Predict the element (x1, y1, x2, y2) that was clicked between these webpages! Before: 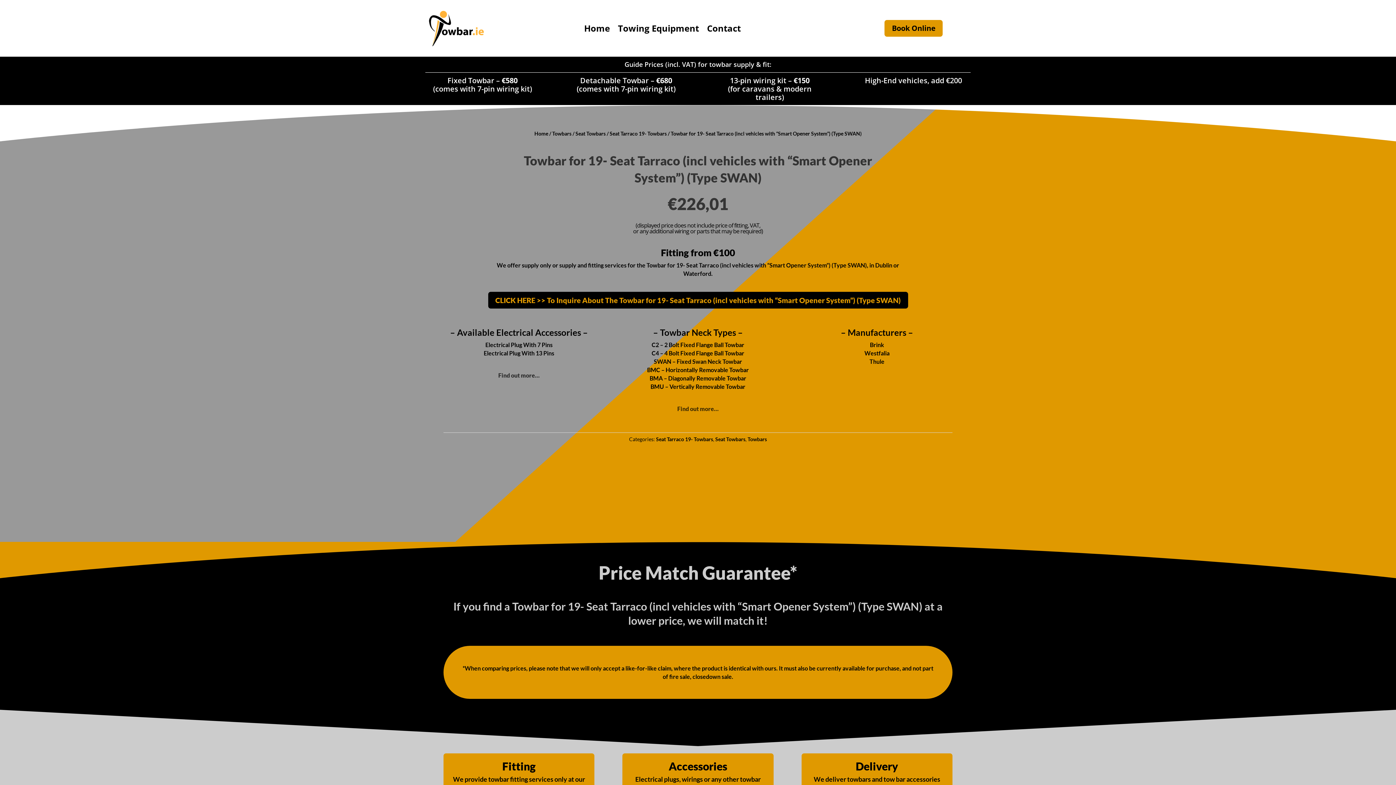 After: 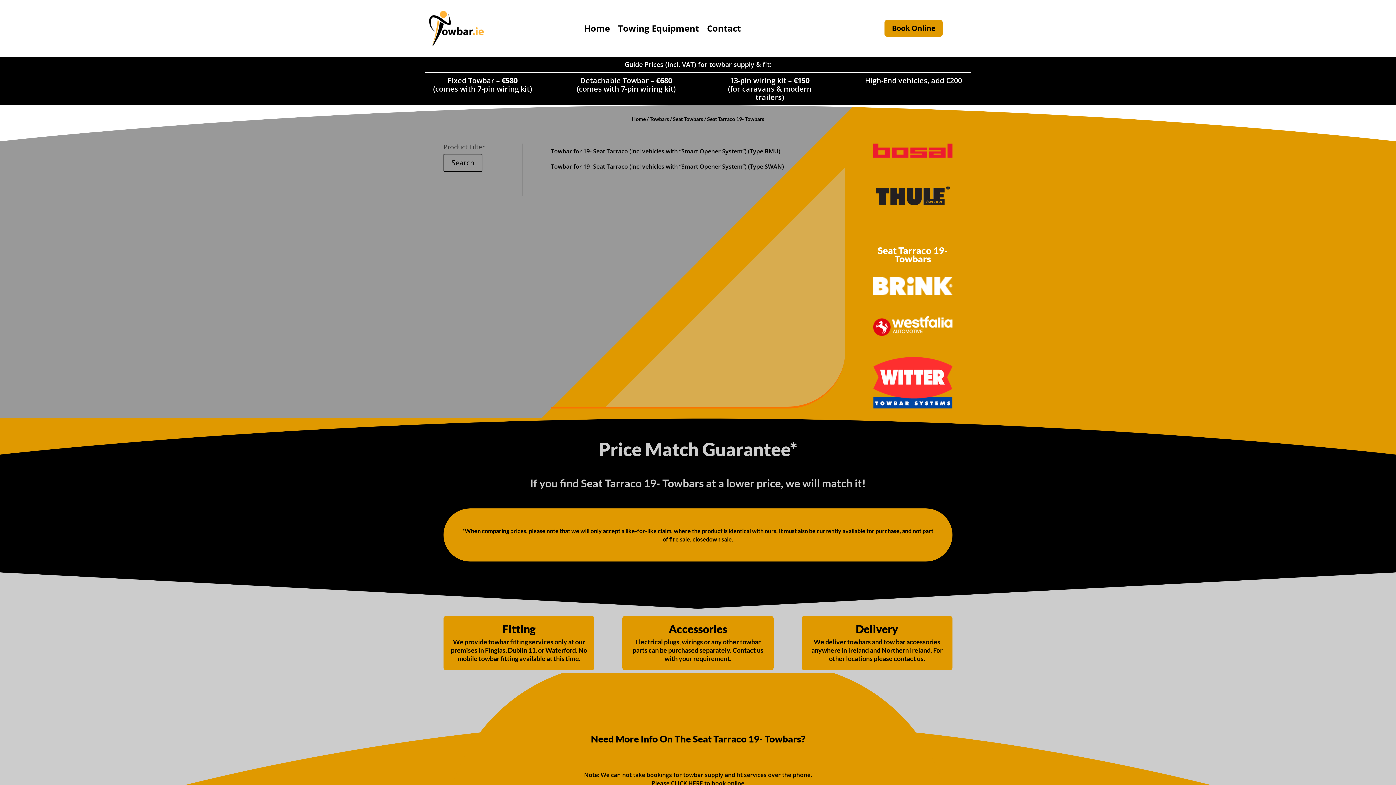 Action: bbox: (609, 130, 666, 136) label: Seat Tarraco 19- Towbars